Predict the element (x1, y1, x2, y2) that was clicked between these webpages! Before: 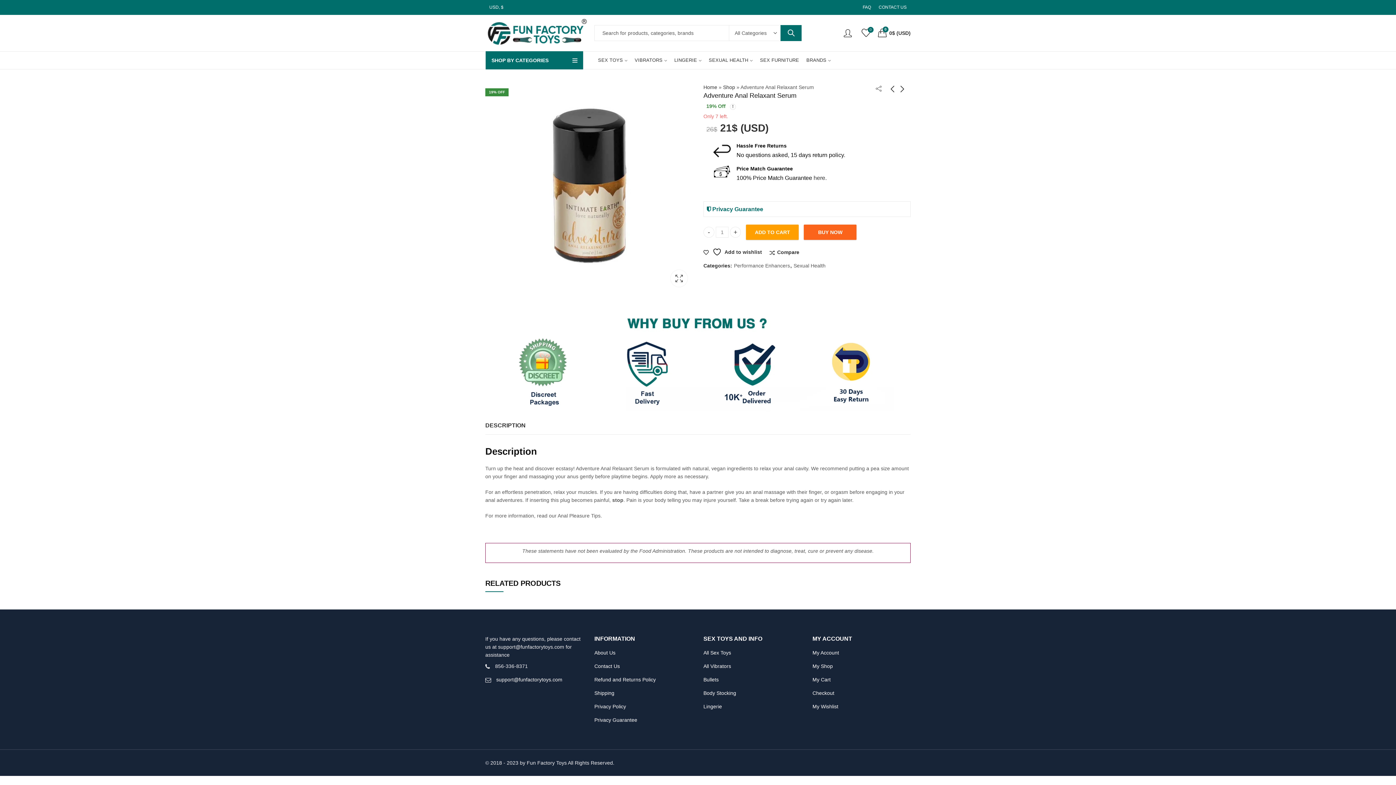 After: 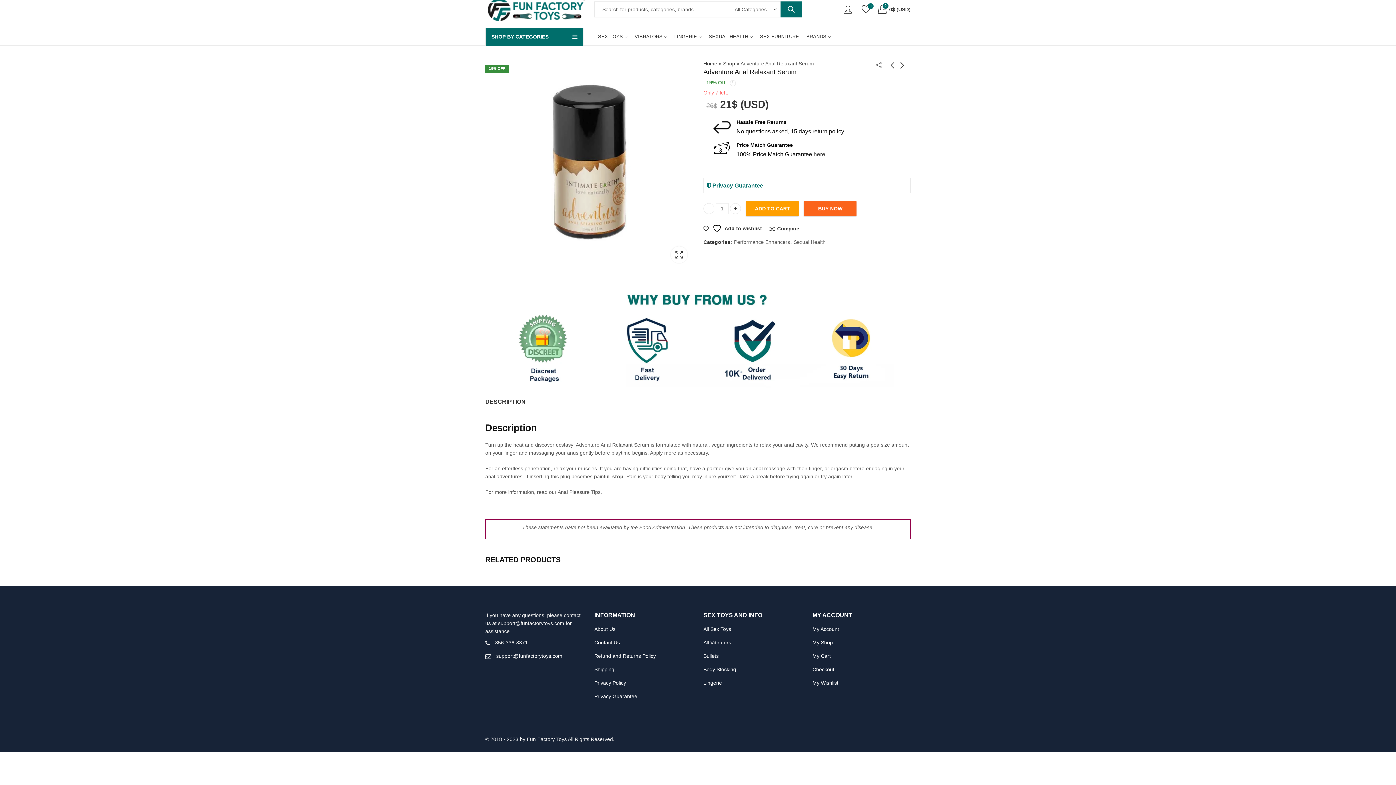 Action: bbox: (485, 417, 525, 434) label: DESCRIPTION